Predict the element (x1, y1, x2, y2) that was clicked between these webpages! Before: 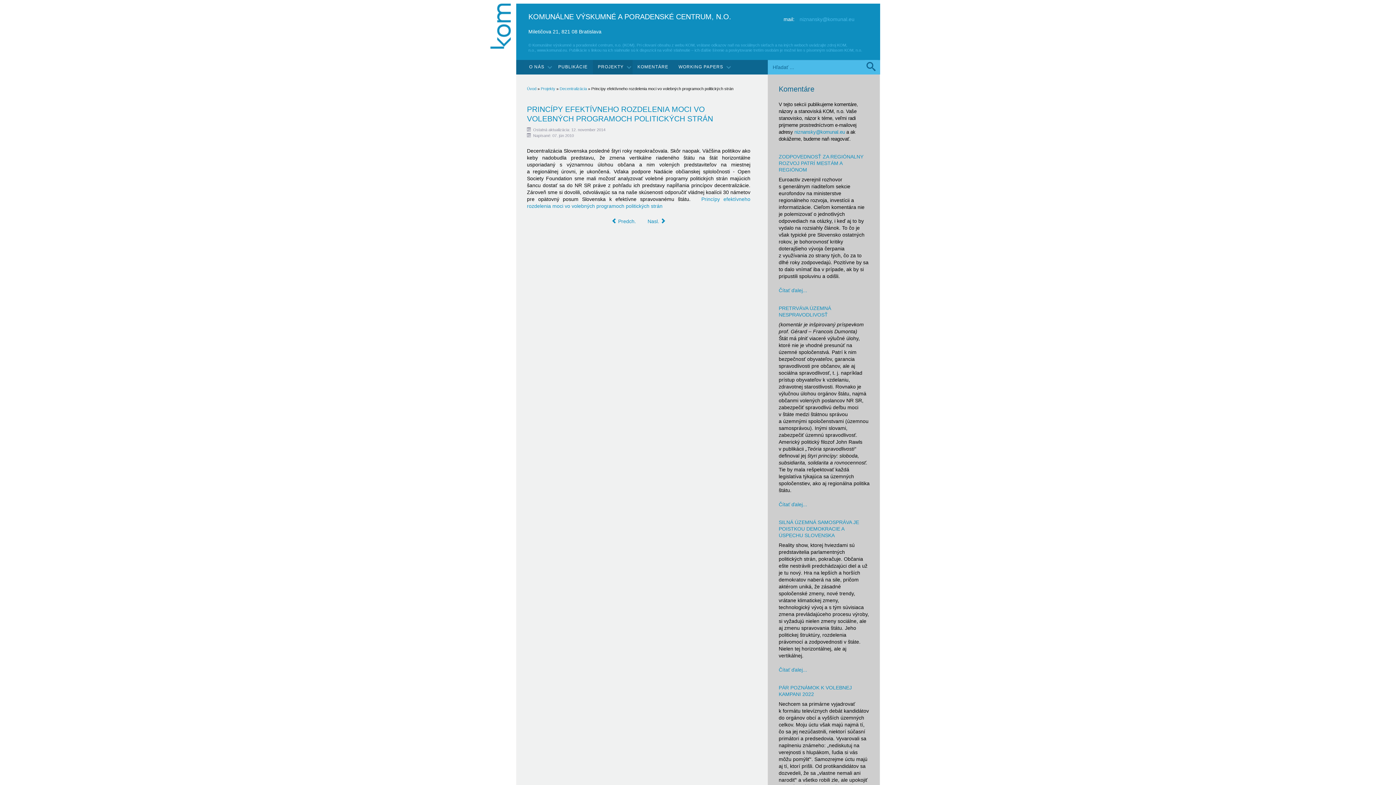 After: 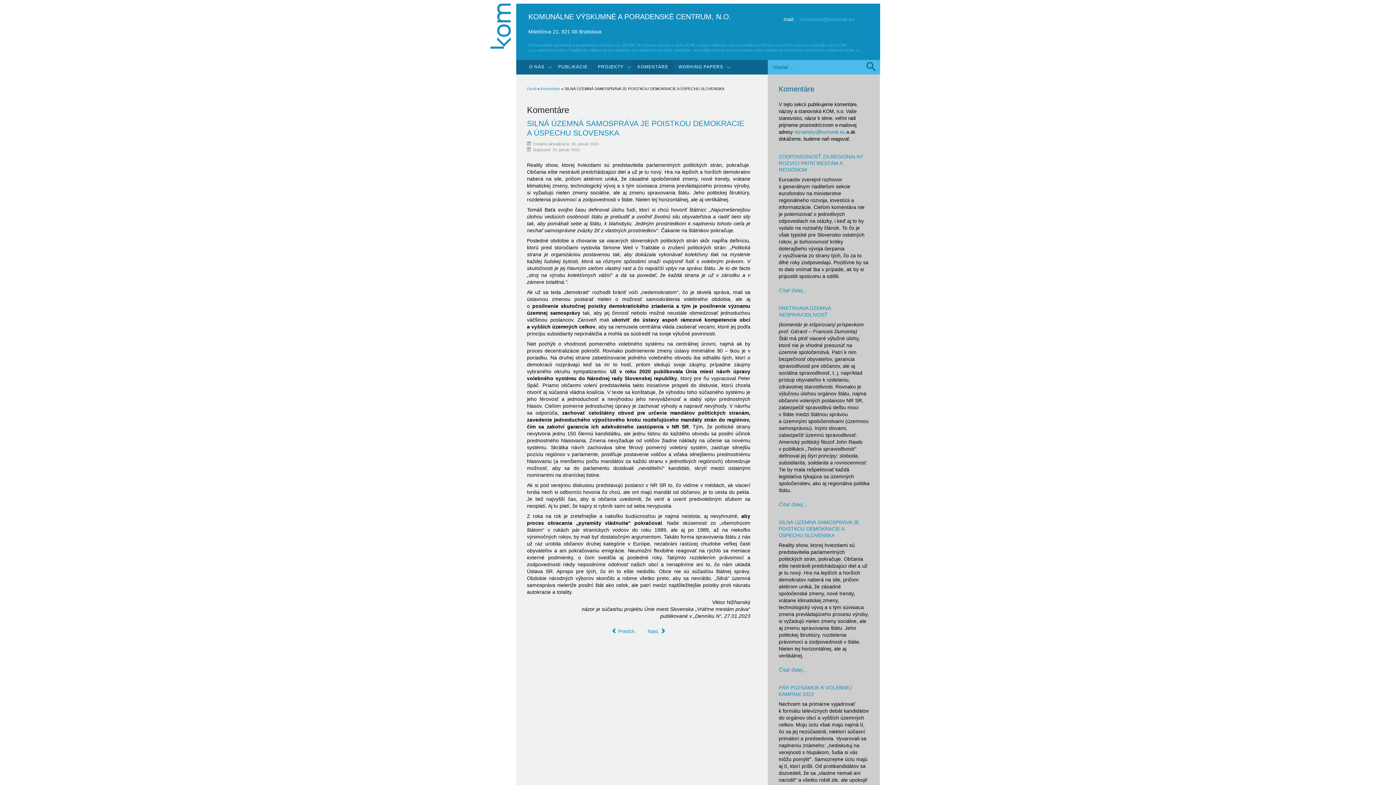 Action: label: SILNÁ ÚZEMNÁ SAMOSPRÁVA JE POISTKOU DEMOKRACIE A ÚSPECHU SLOVENSKA bbox: (778, 519, 859, 538)